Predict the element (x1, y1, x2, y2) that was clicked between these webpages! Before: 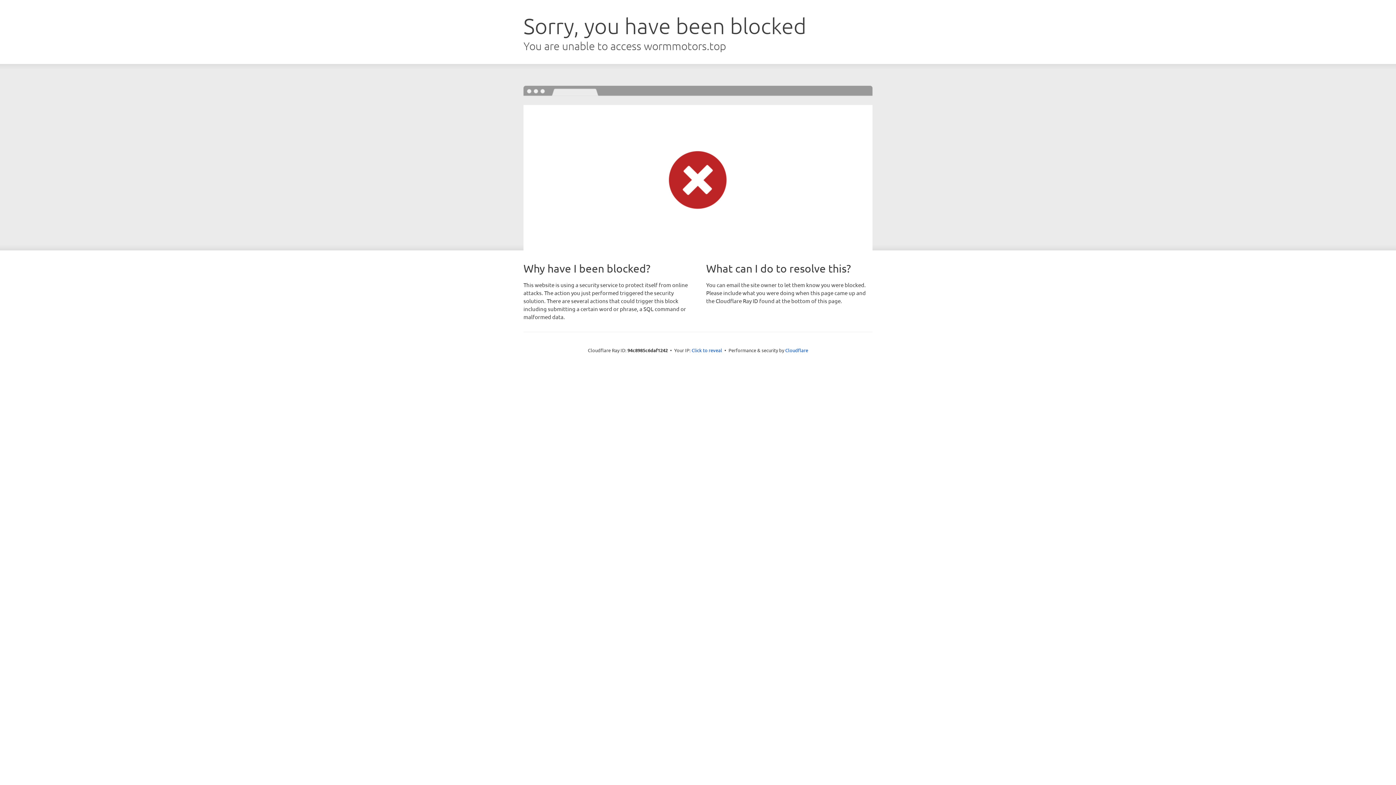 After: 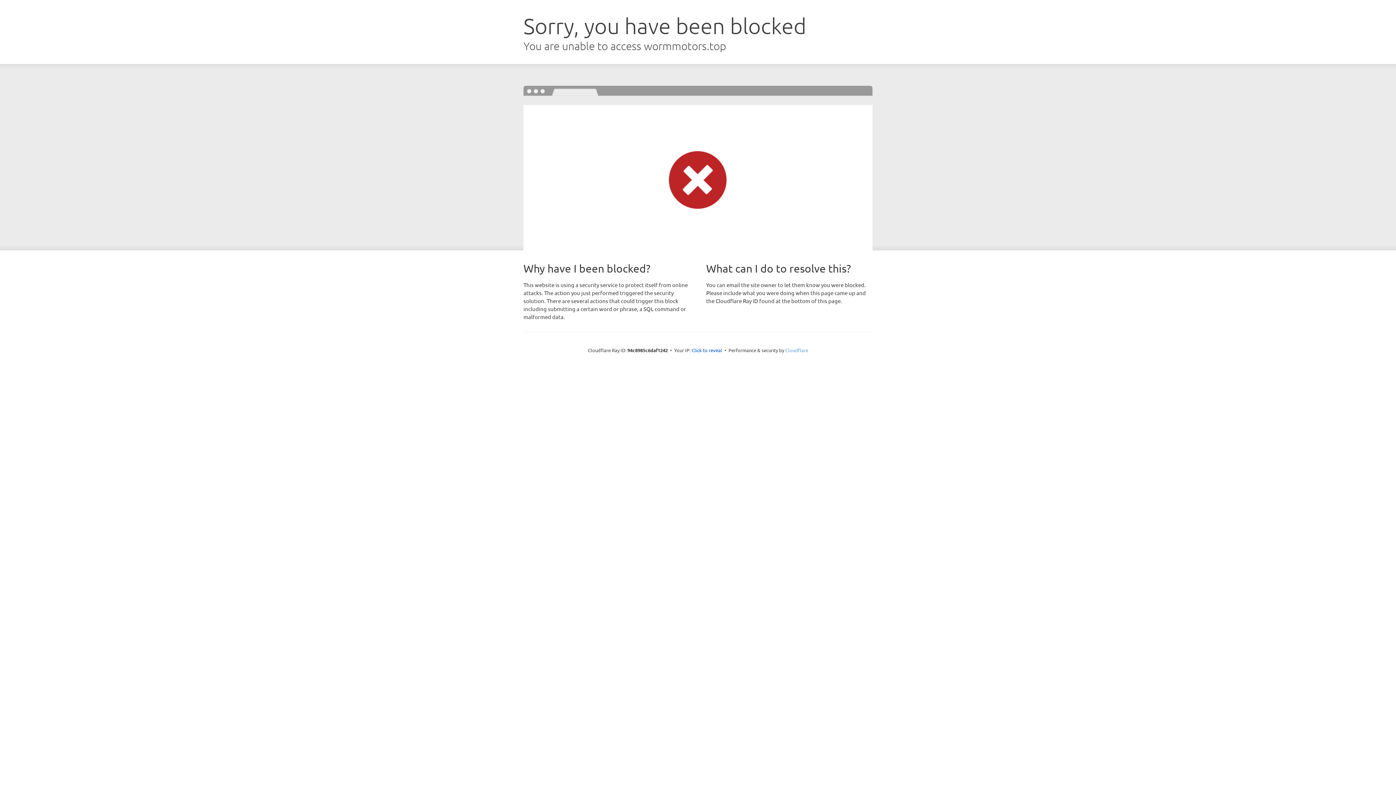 Action: label: Cloudflare bbox: (785, 347, 808, 353)